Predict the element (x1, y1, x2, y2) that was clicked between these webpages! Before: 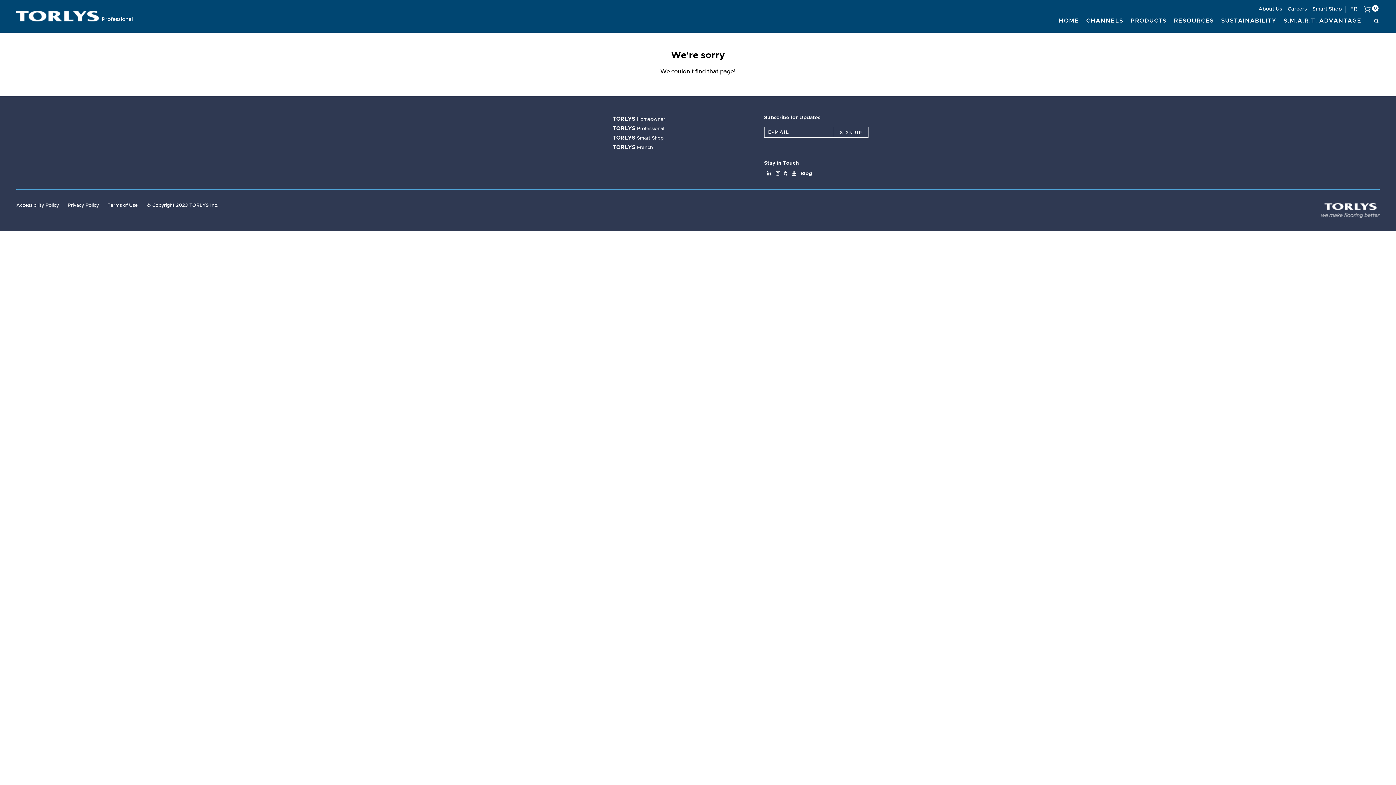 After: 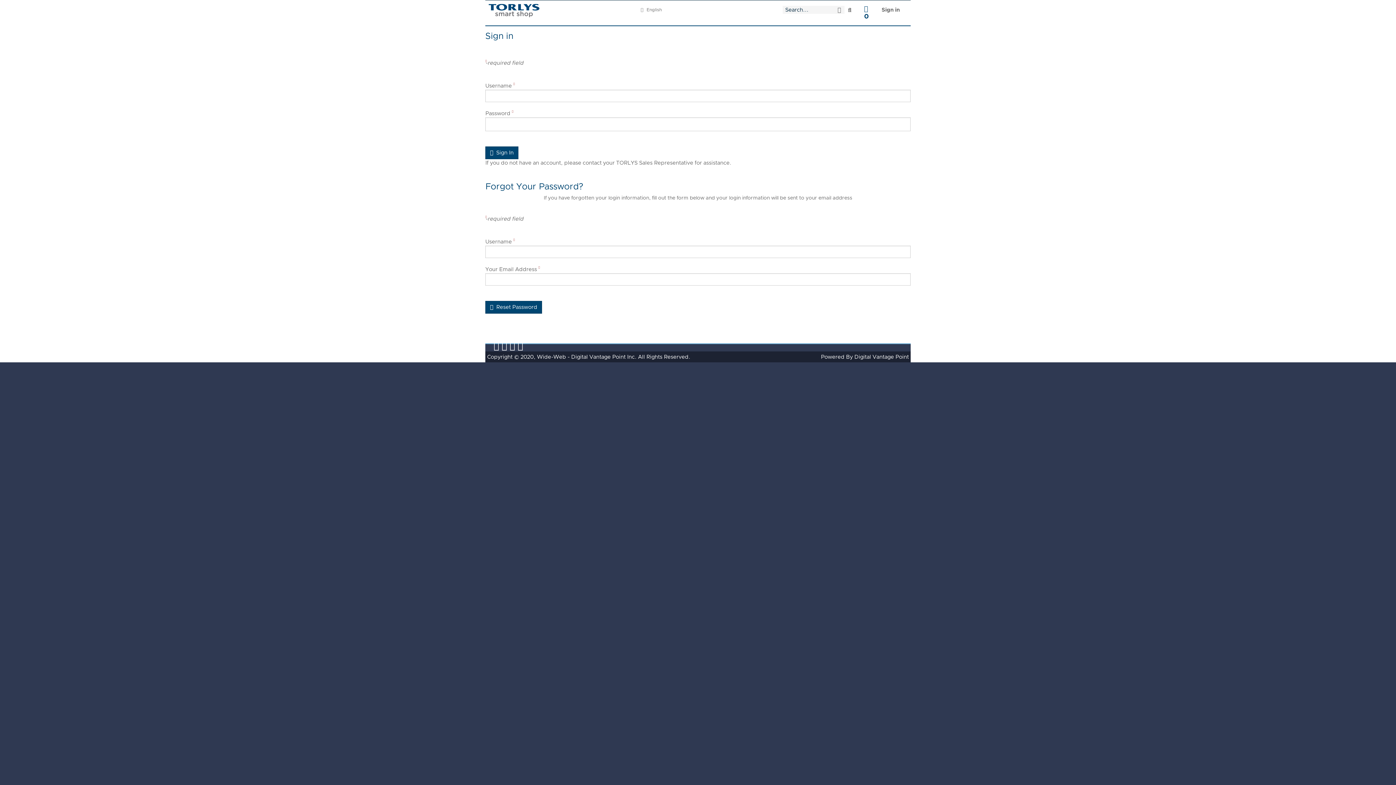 Action: bbox: (612, 133, 692, 142) label: TORLYS Smart Shop